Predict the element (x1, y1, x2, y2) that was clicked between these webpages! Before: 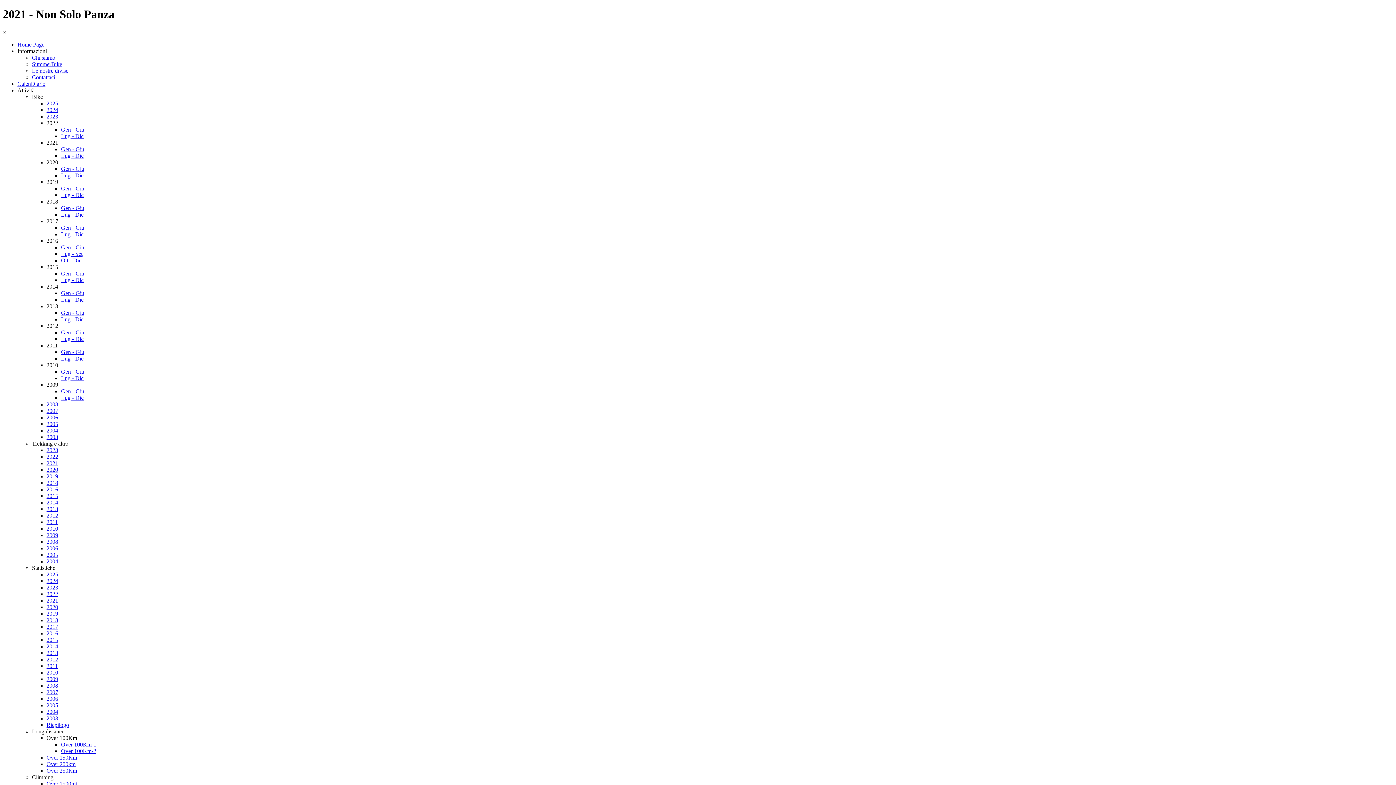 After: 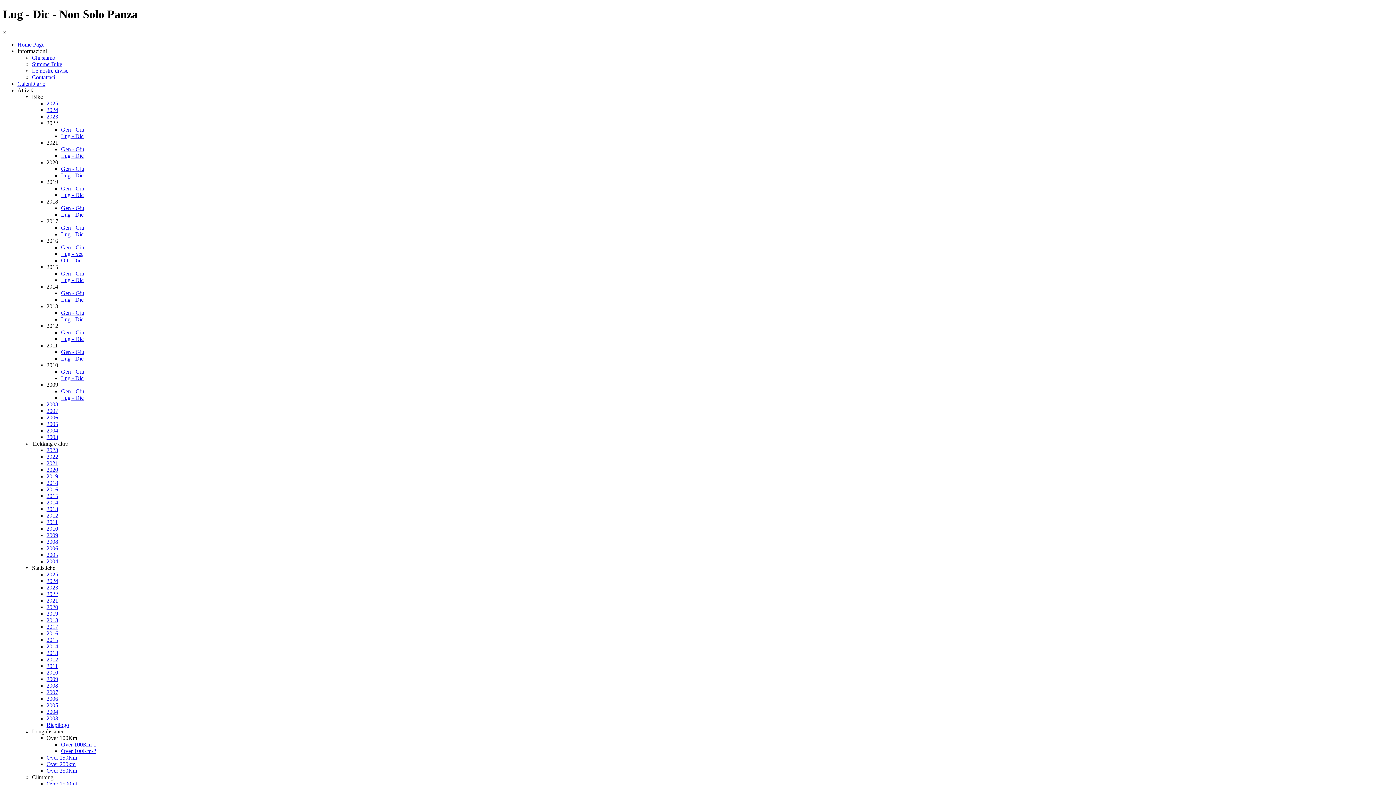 Action: label: Lug - Dic bbox: (61, 296, 83, 302)